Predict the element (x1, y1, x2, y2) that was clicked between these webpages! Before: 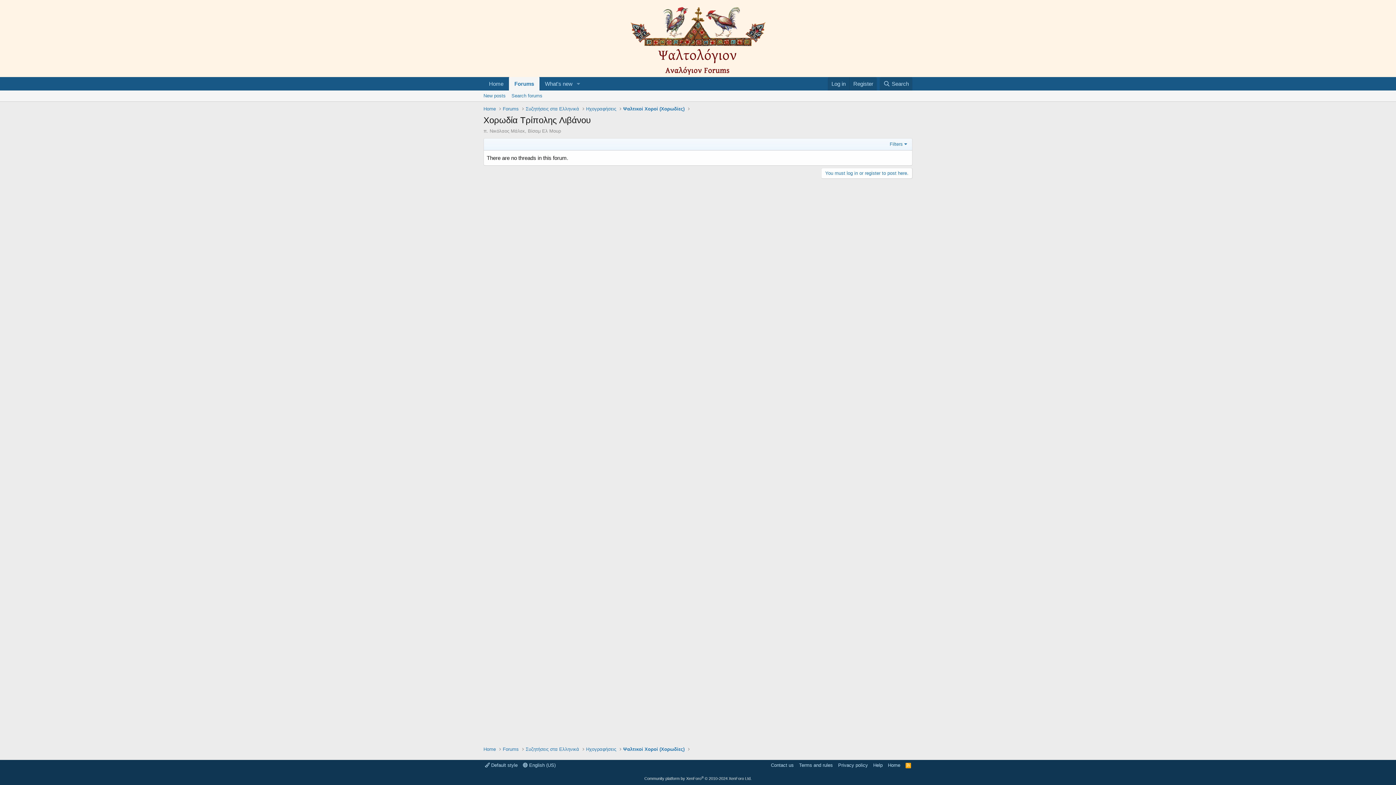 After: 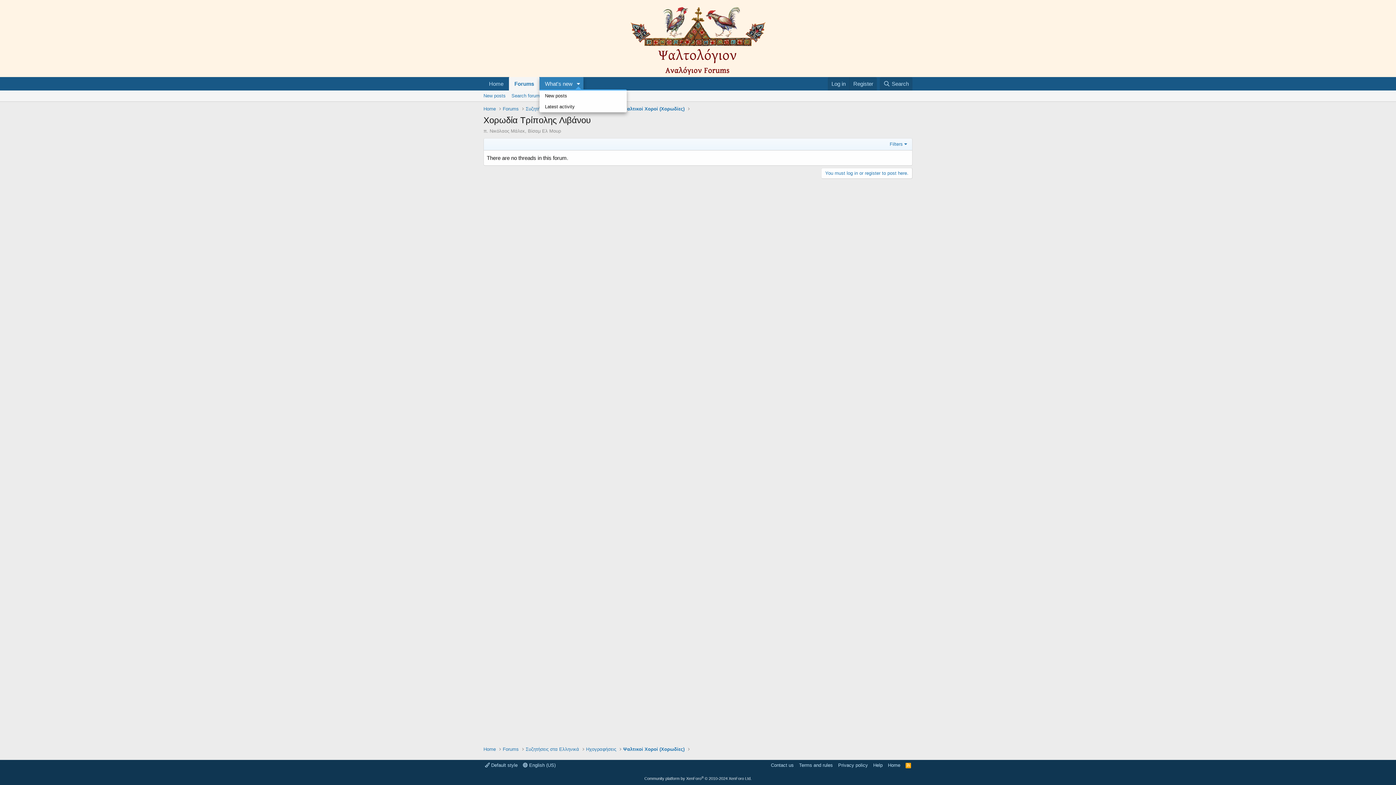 Action: bbox: (573, 77, 583, 90) label: Toggle expanded